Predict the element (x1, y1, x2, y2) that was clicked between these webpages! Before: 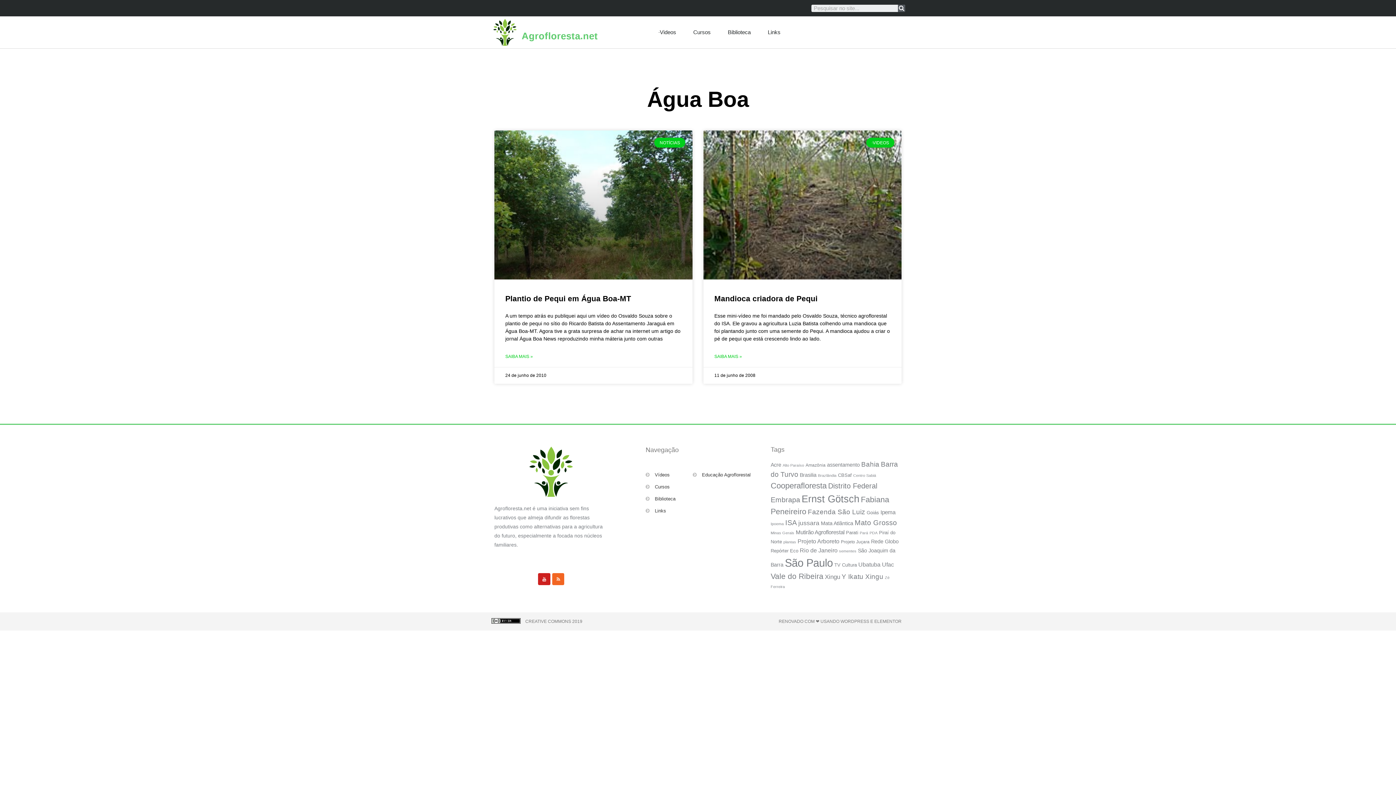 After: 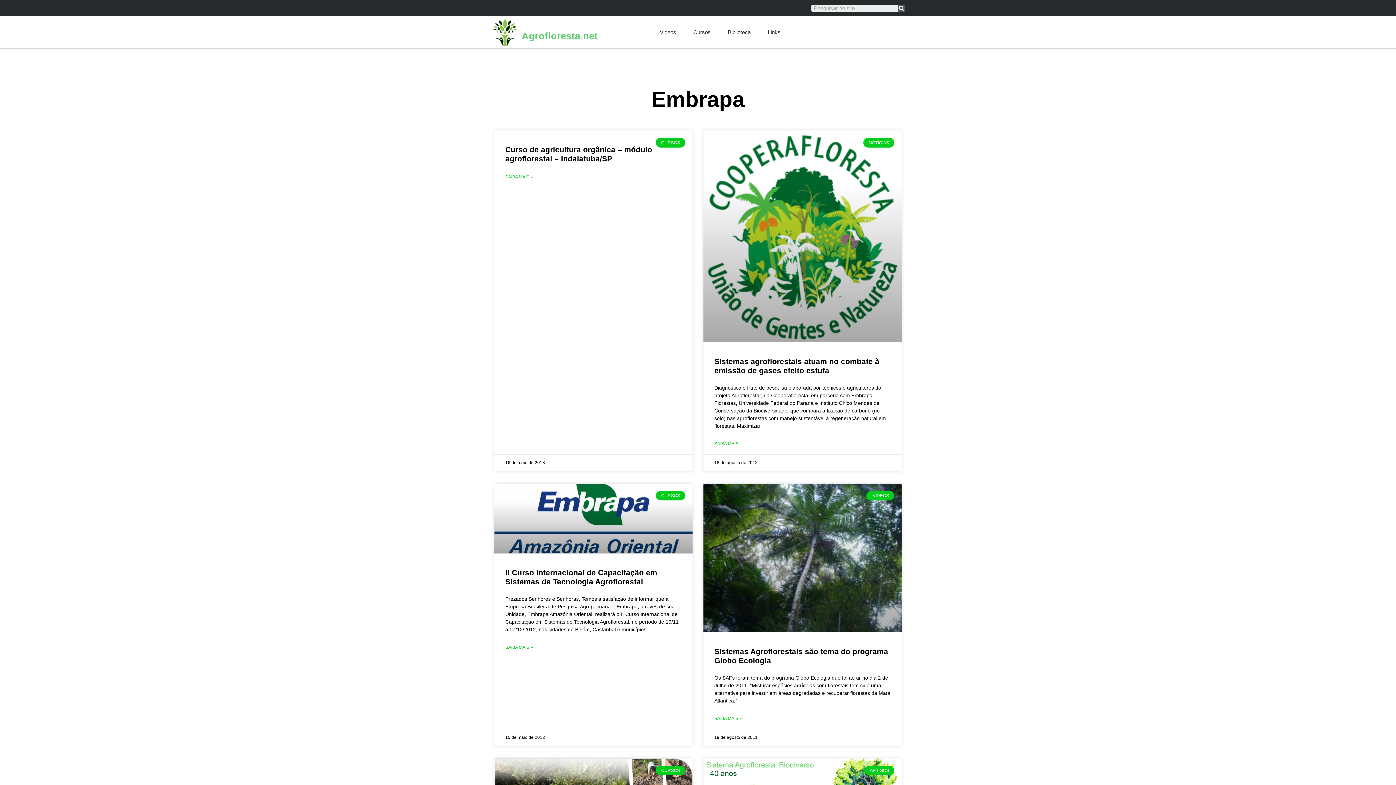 Action: bbox: (770, 495, 800, 503) label: Embrapa (15 itens)